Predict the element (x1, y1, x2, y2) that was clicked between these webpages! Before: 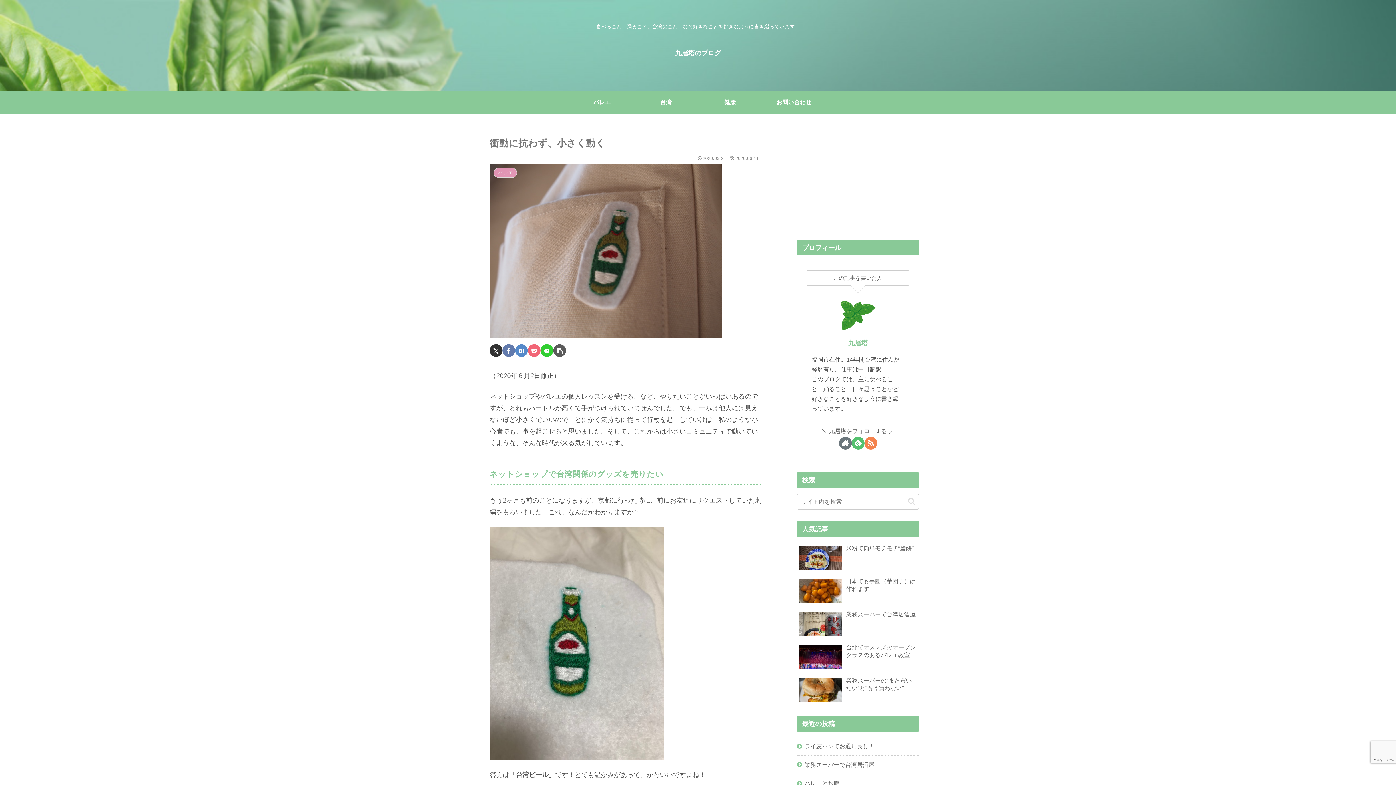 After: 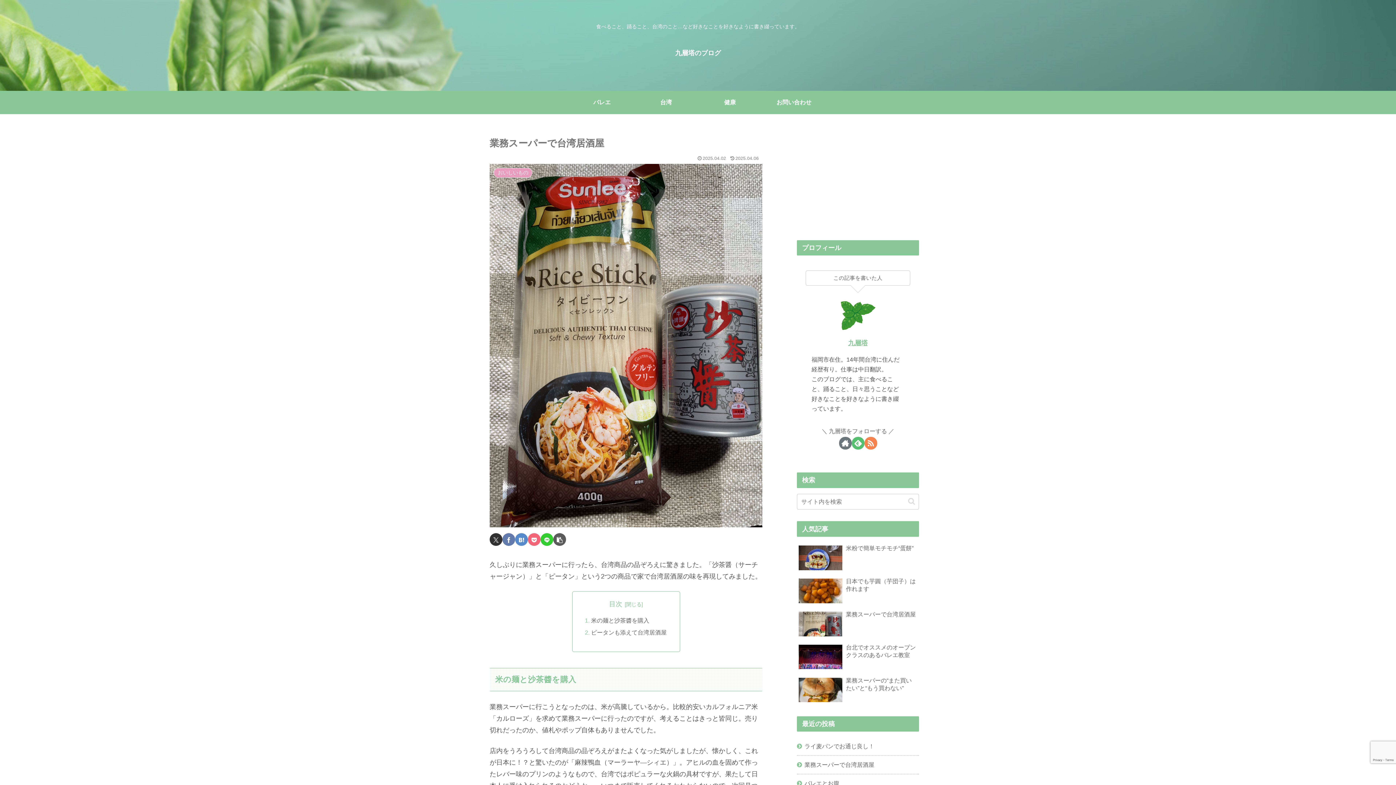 Action: bbox: (797, 756, 919, 774) label: 業務スーパーで台湾居酒屋